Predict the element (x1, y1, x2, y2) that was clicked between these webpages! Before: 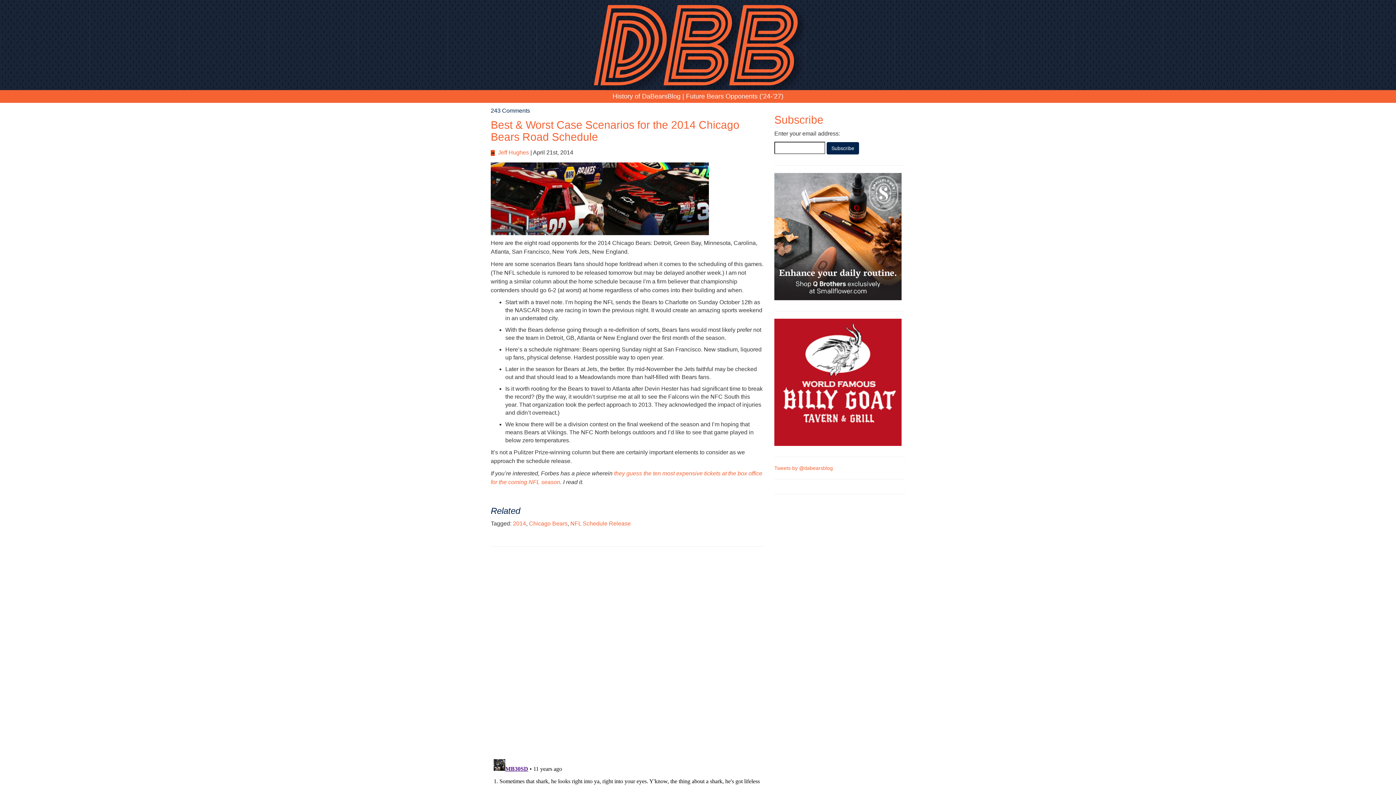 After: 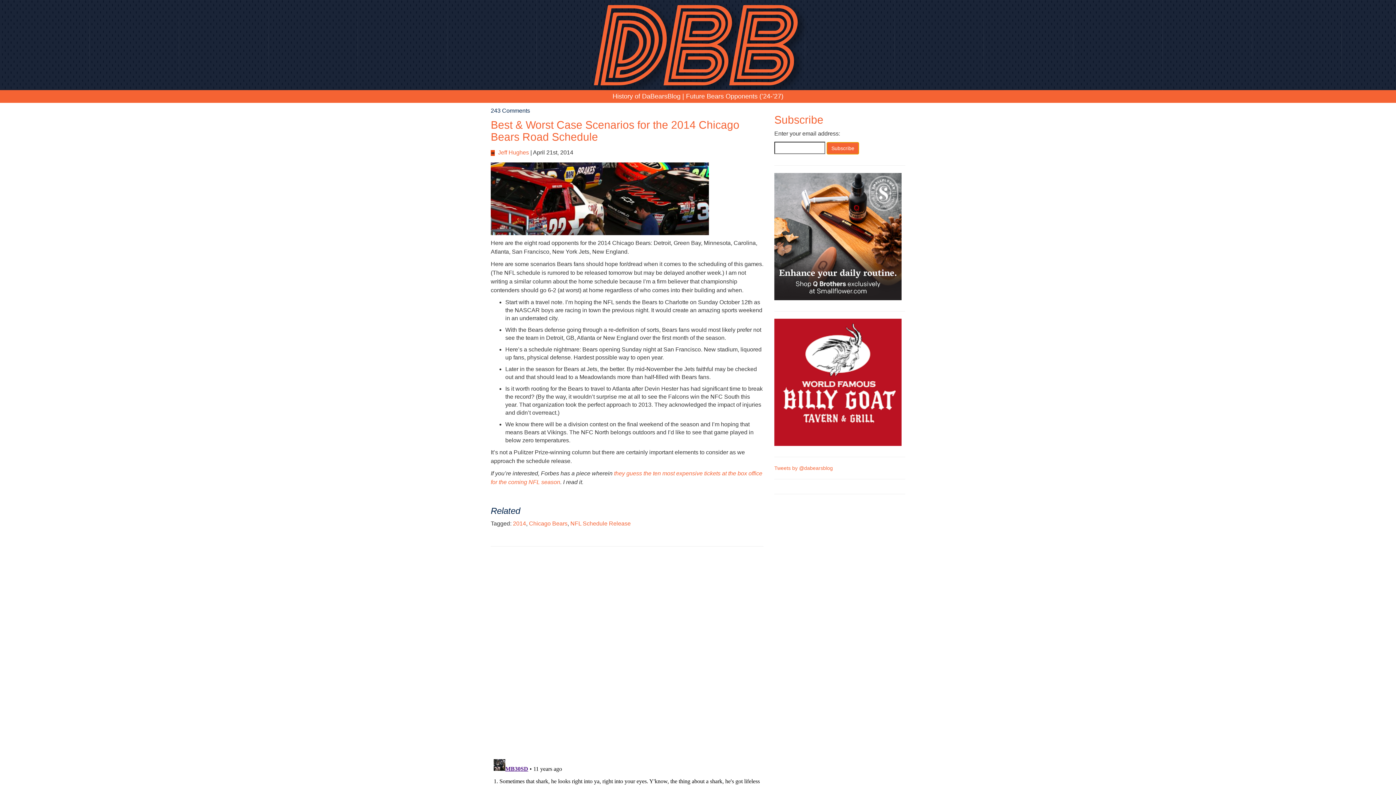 Action: bbox: (826, 142, 859, 154) label: Subscribe